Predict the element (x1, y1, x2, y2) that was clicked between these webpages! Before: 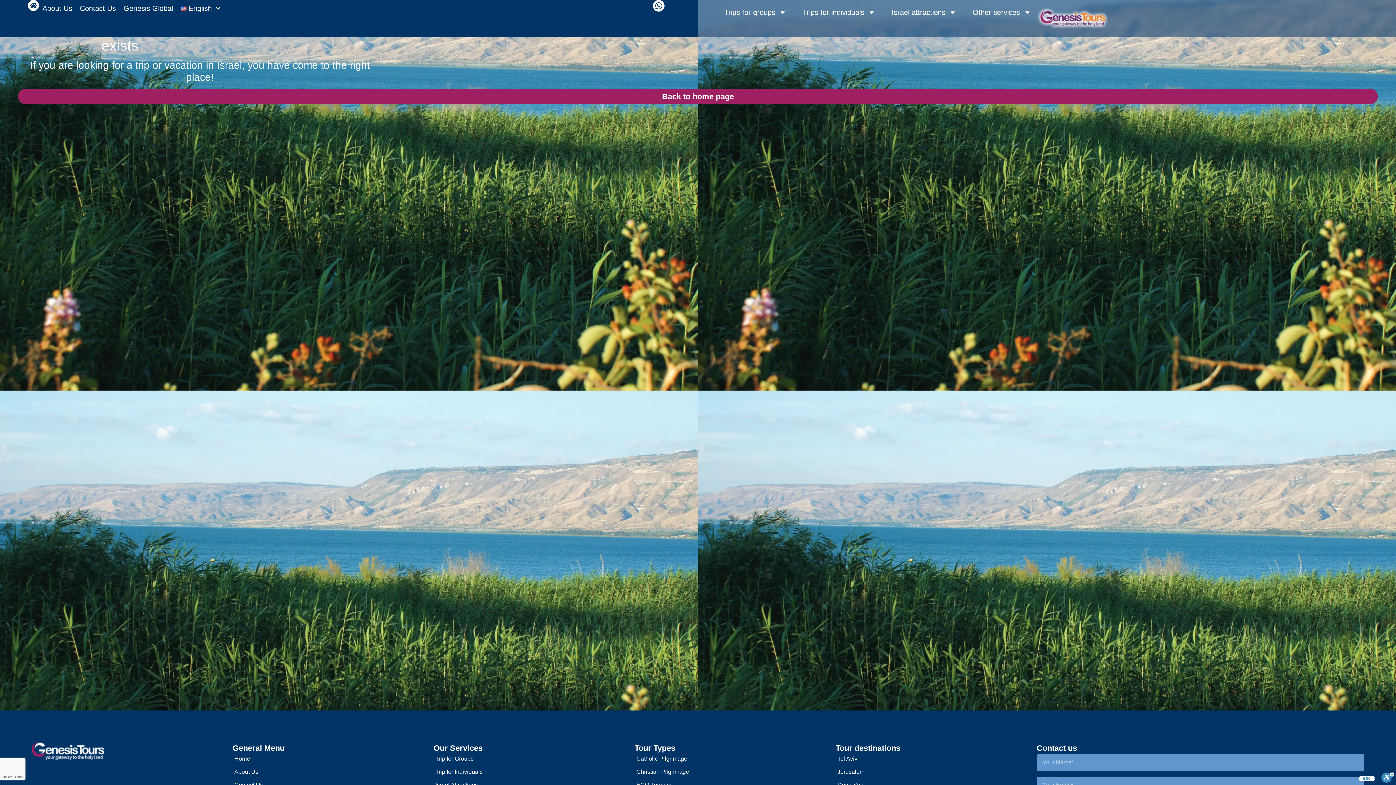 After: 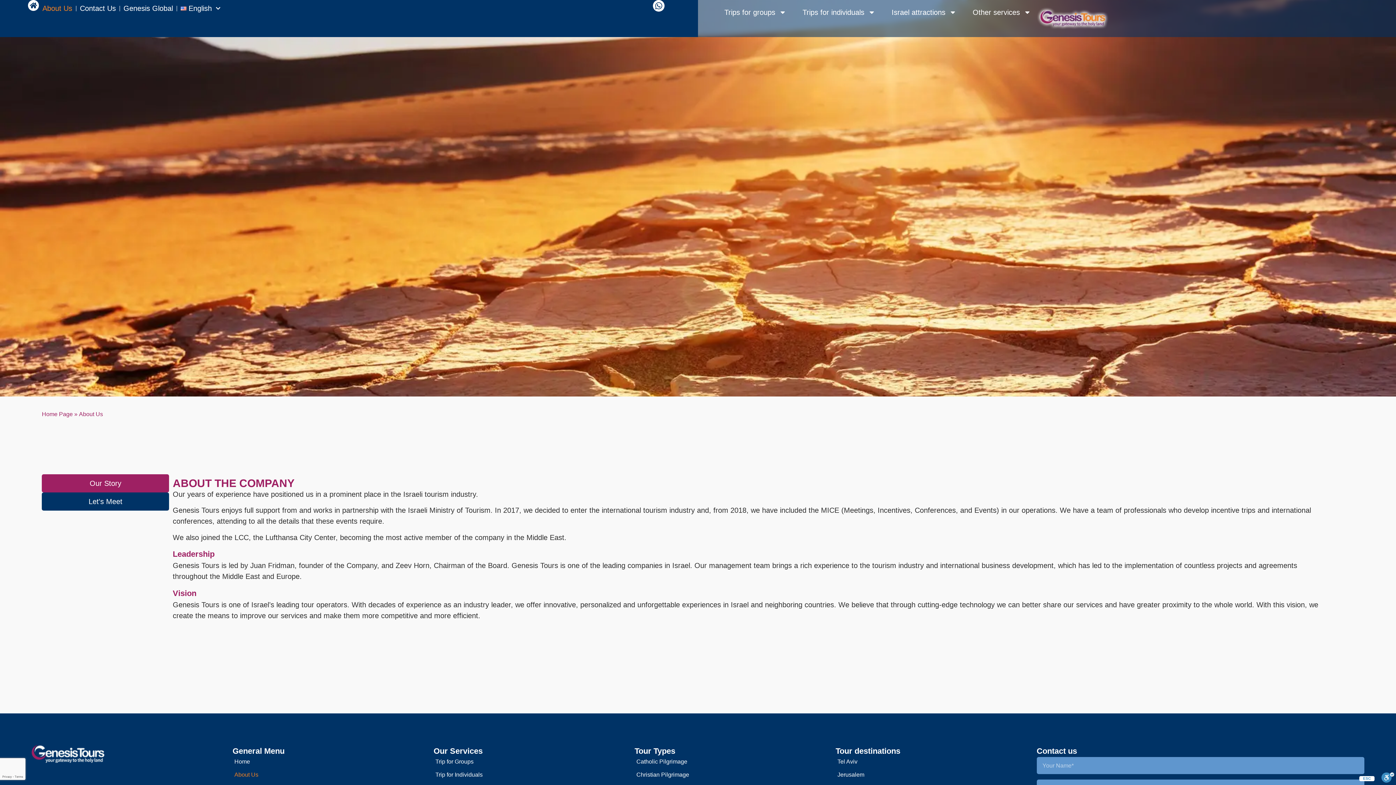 Action: bbox: (38, -1, 75, 18) label: About Us